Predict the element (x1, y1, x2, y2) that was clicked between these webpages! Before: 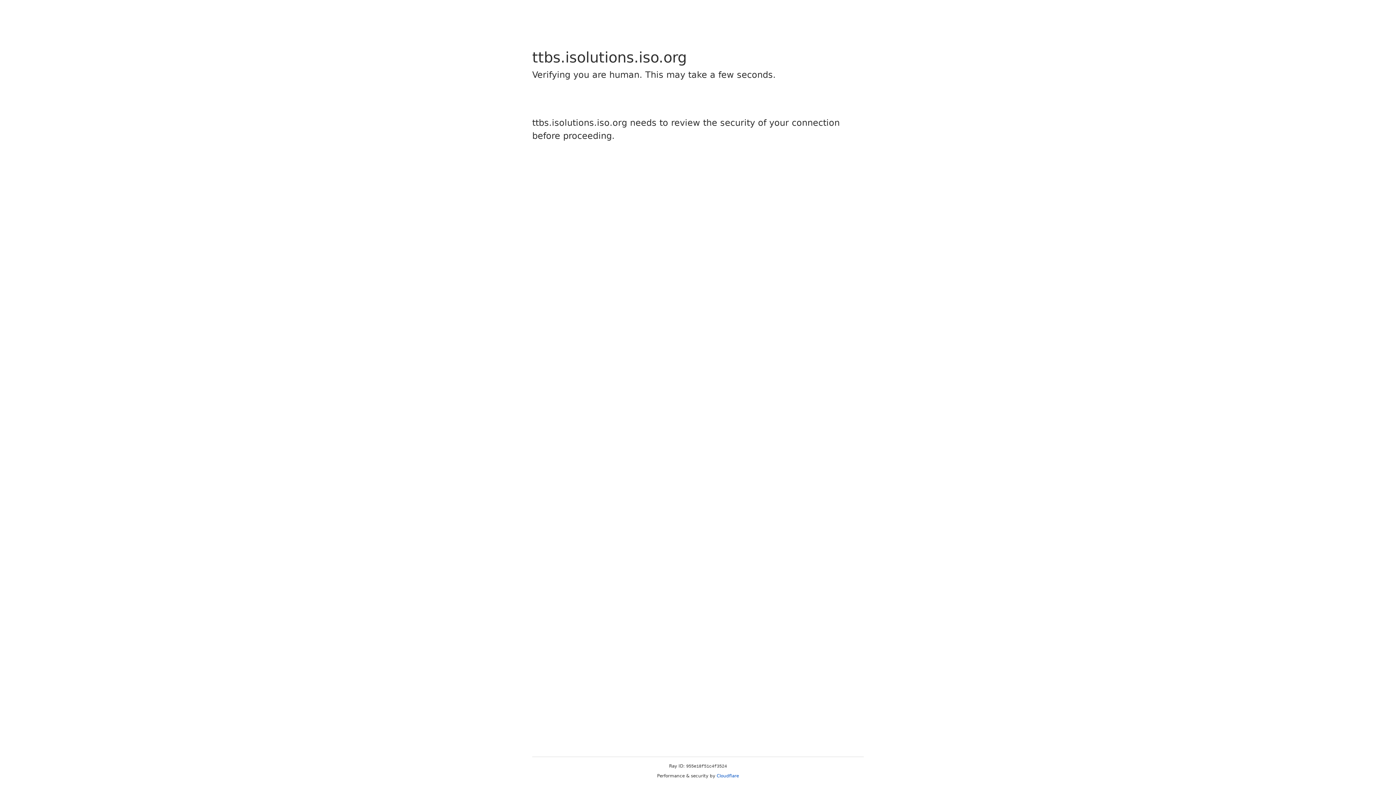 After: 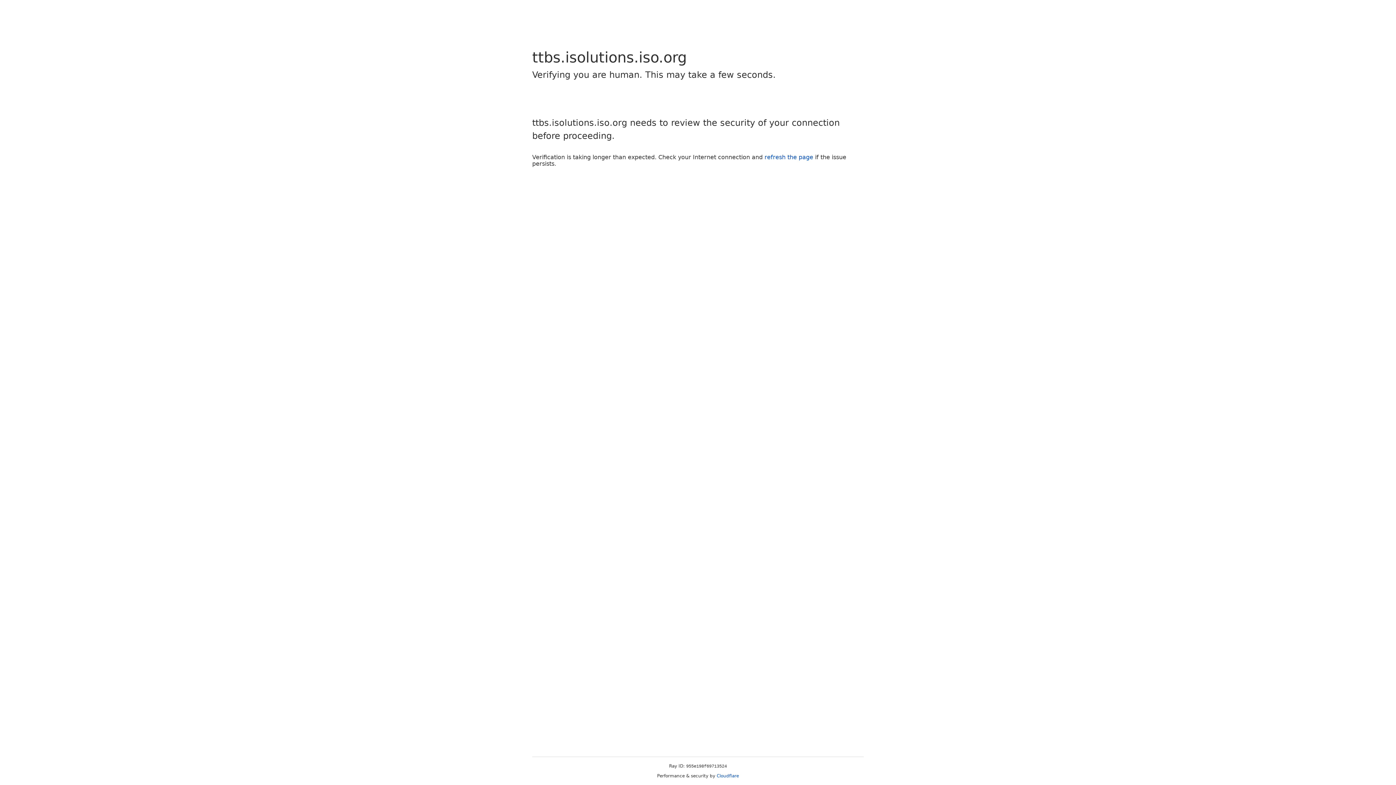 Action: bbox: (716, 773, 739, 778) label: Cloudflare